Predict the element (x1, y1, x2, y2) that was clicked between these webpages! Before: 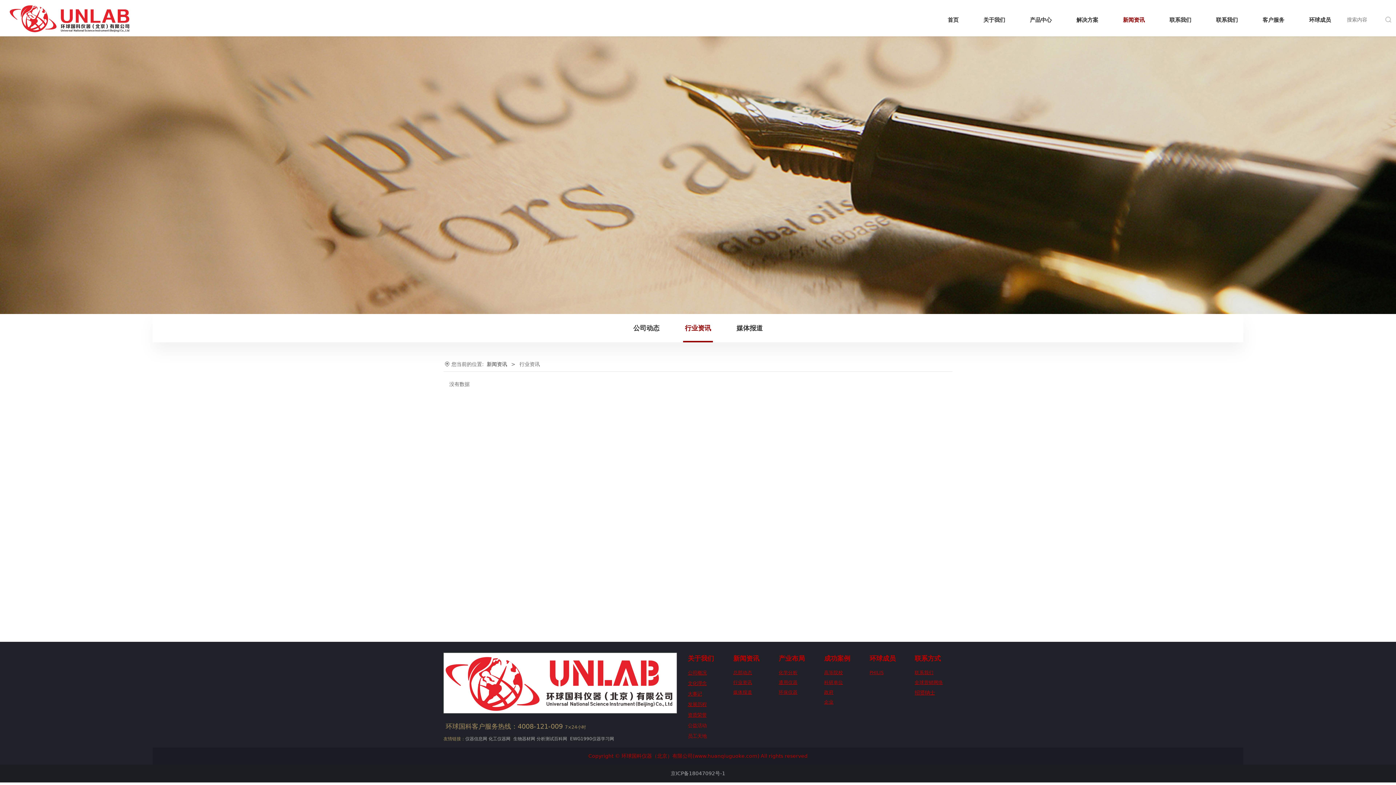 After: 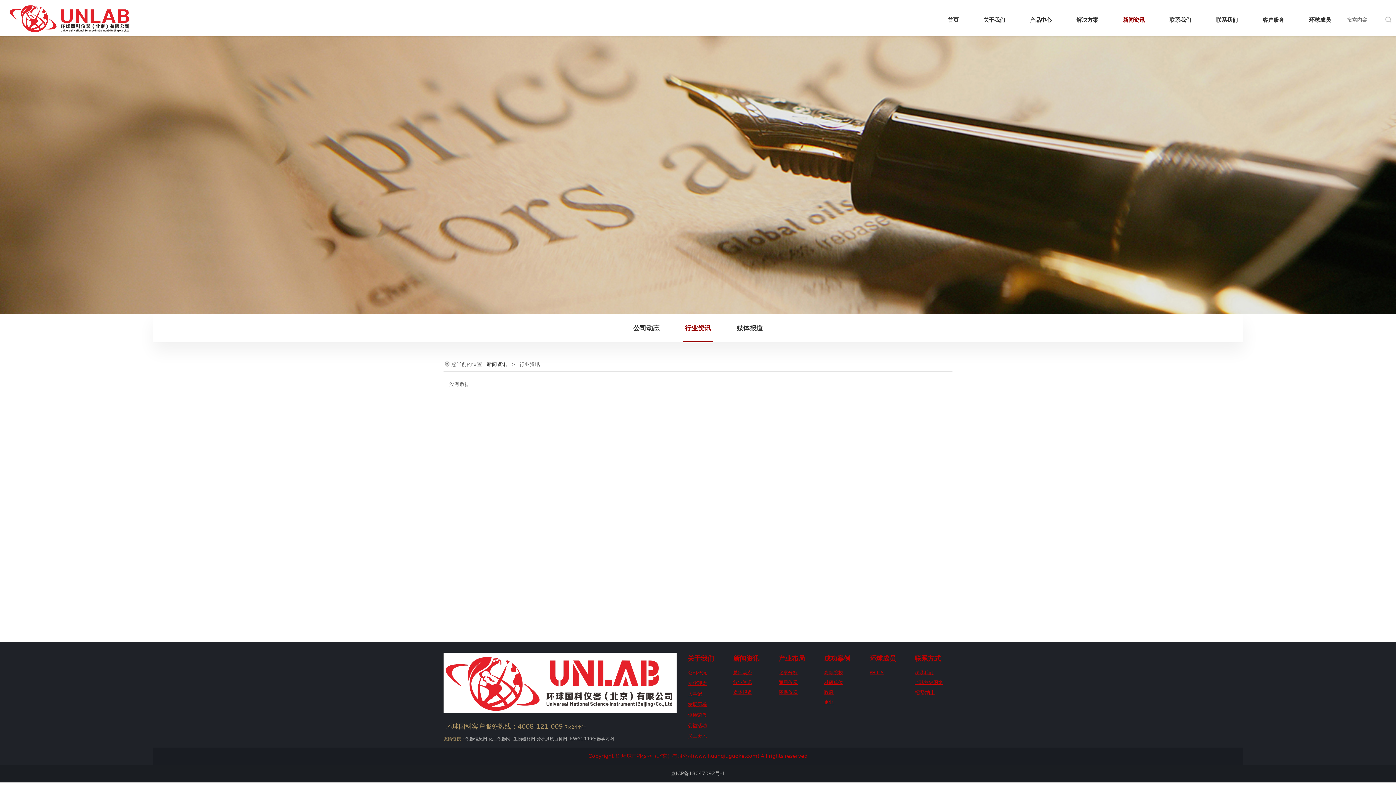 Action: label: 化学分析 bbox: (778, 670, 797, 675)